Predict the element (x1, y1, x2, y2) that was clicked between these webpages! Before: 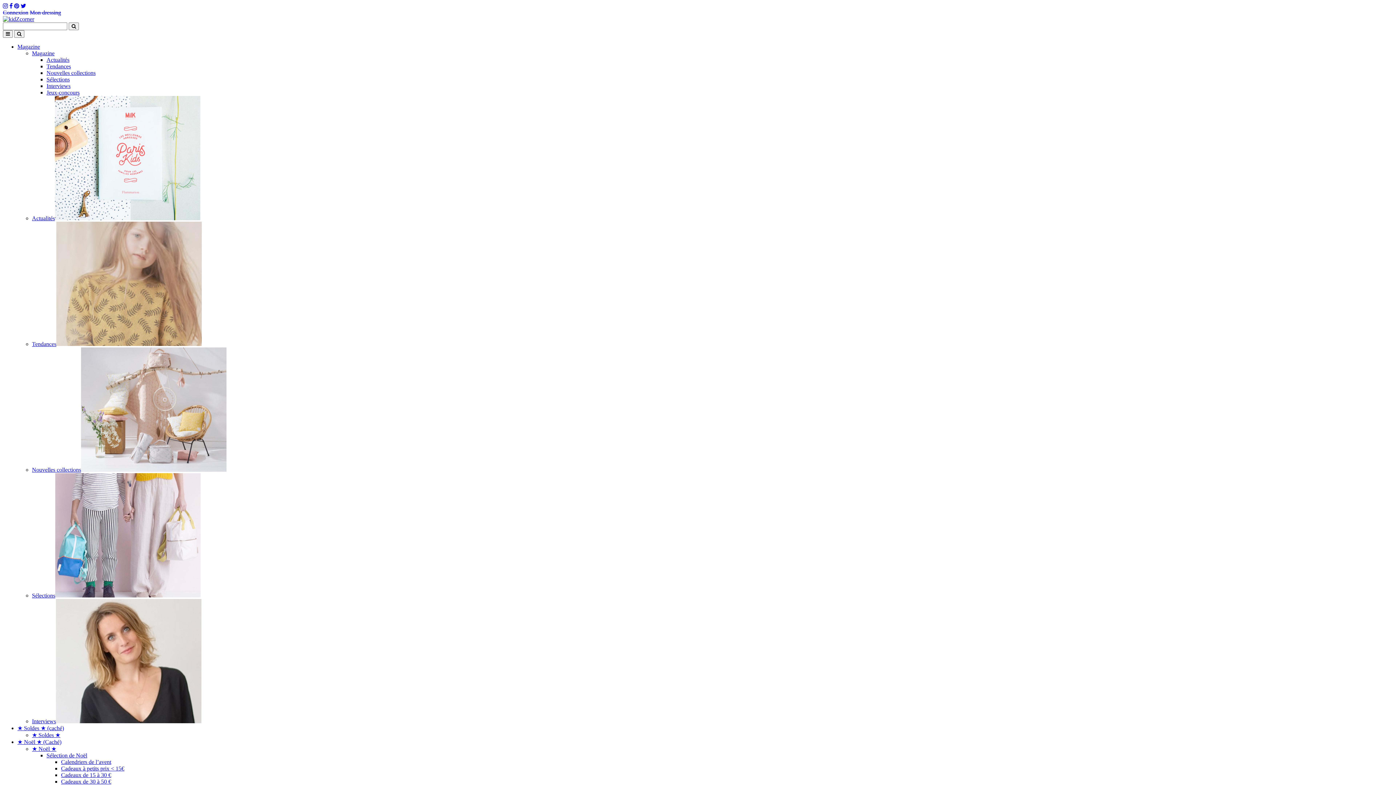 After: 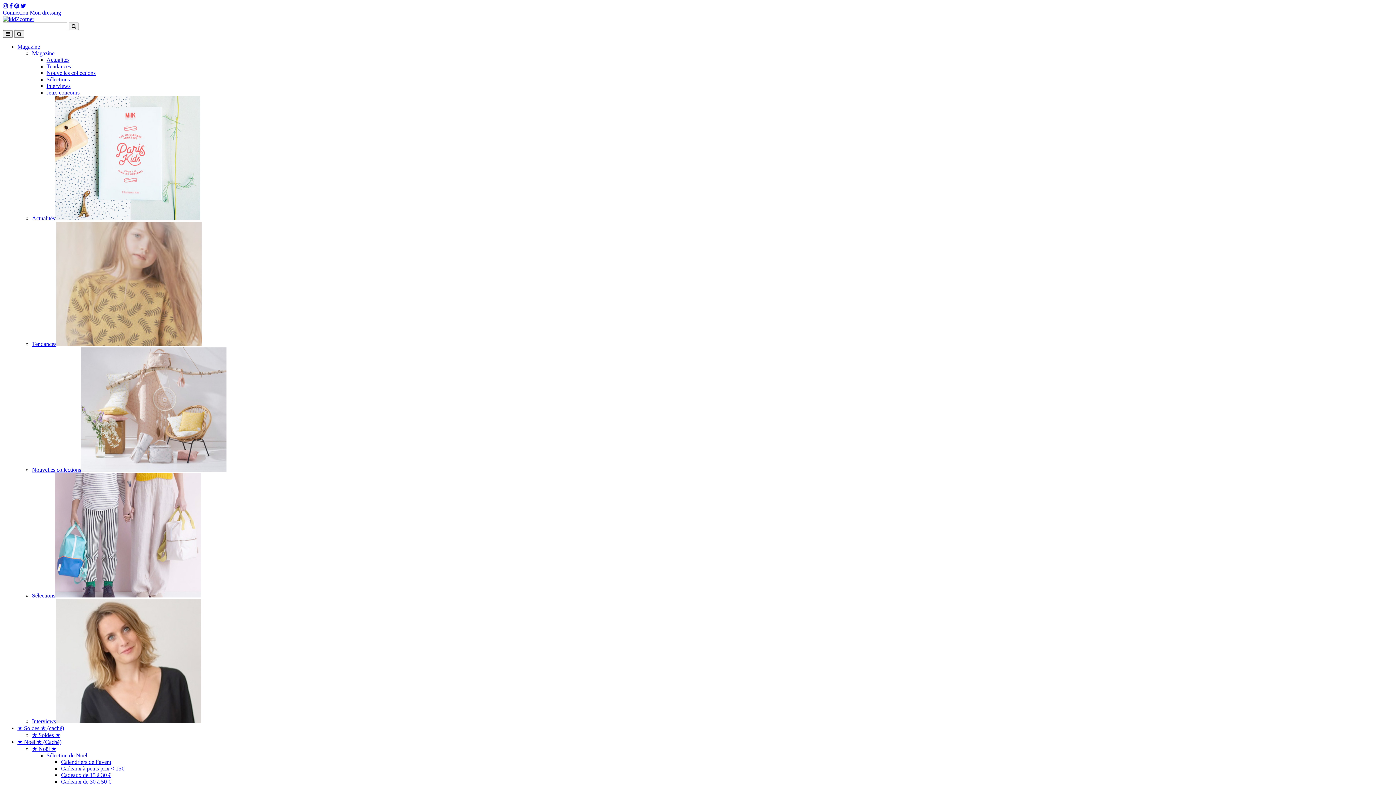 Action: bbox: (2, 16, 34, 22)